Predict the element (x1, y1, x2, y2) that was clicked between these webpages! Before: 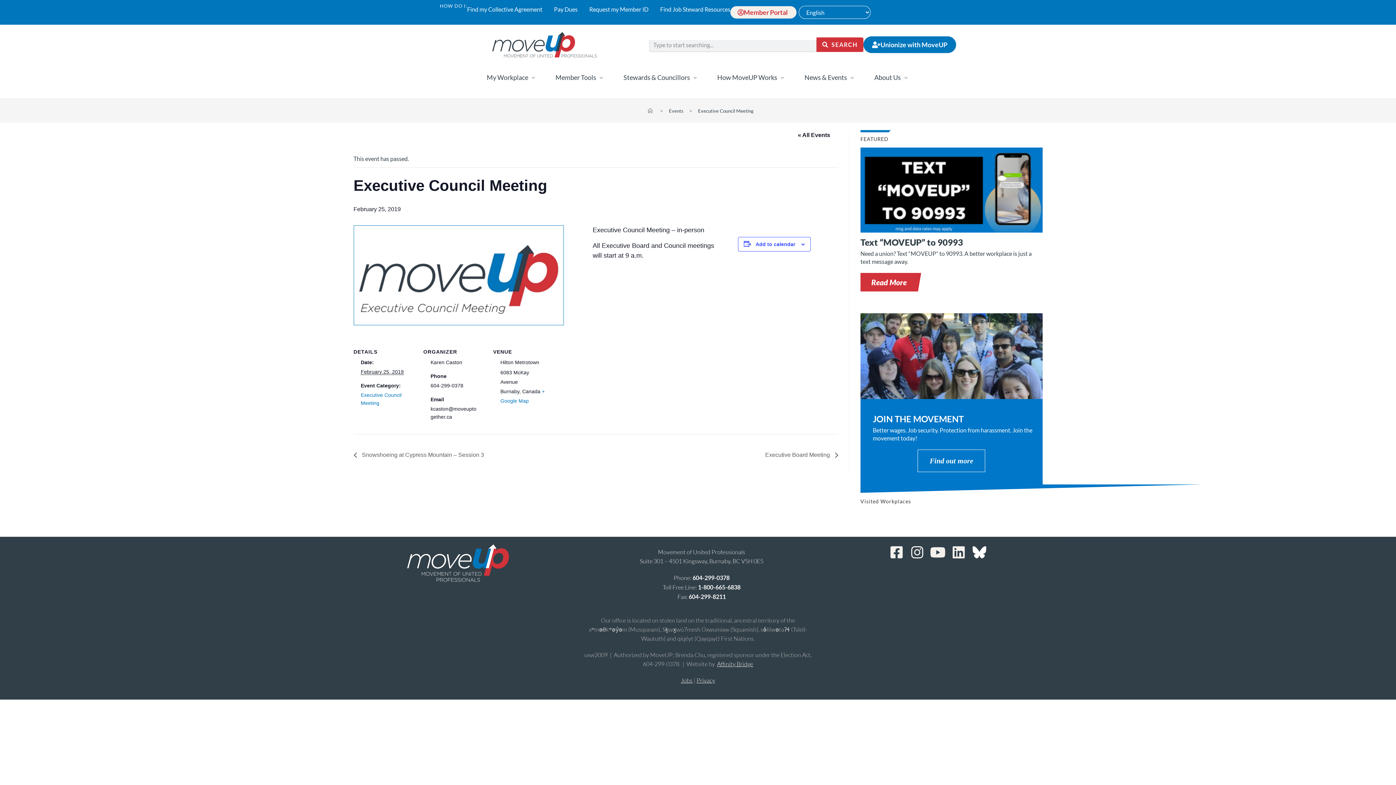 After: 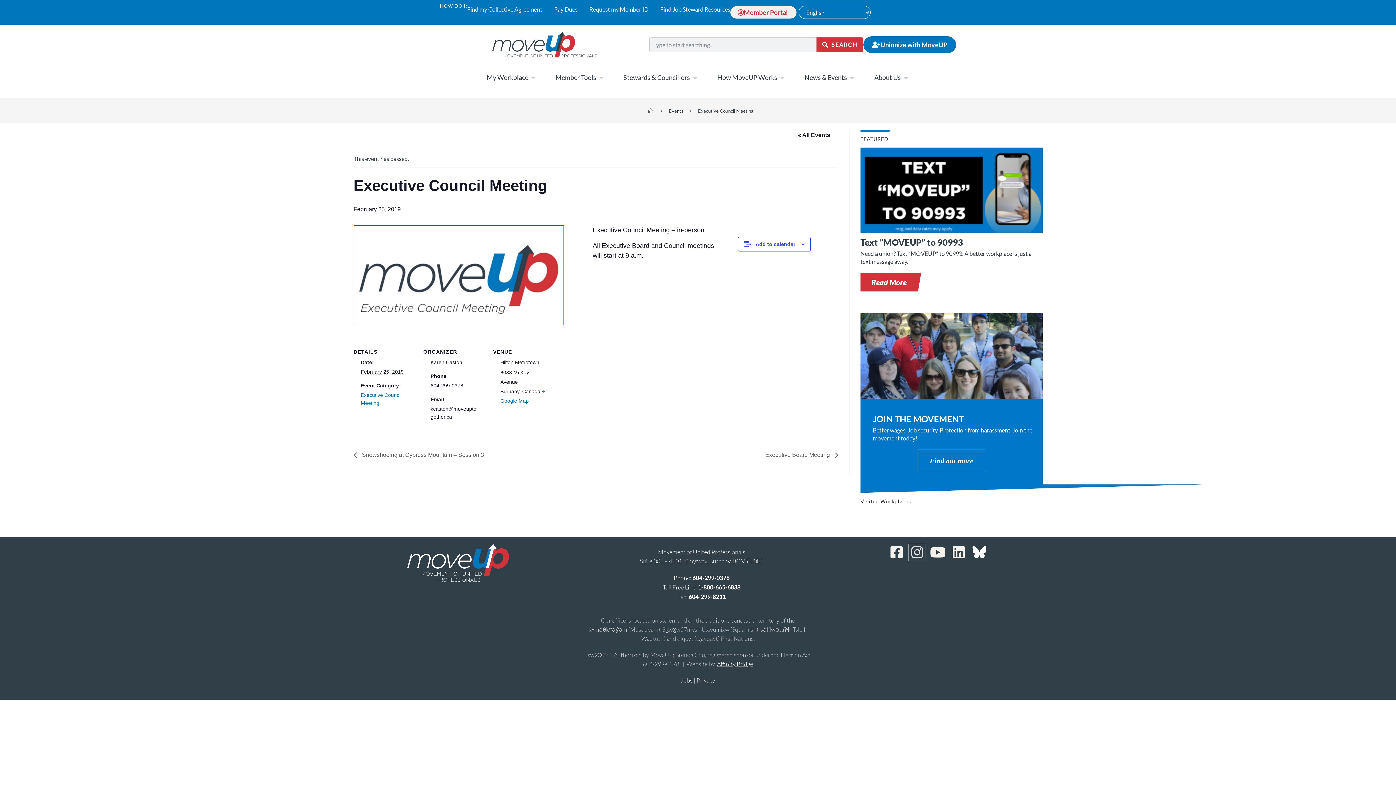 Action: bbox: (909, 544, 925, 561) label: Instagram